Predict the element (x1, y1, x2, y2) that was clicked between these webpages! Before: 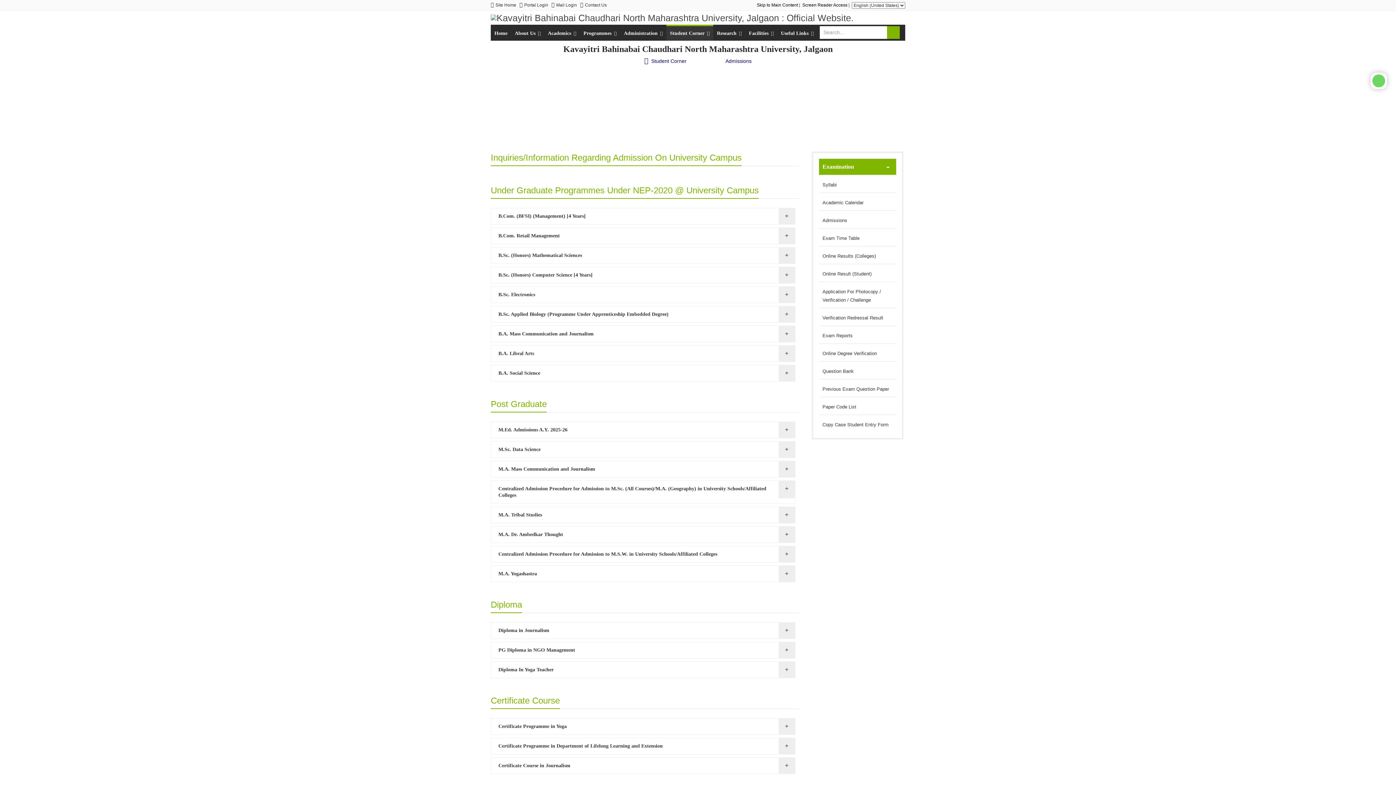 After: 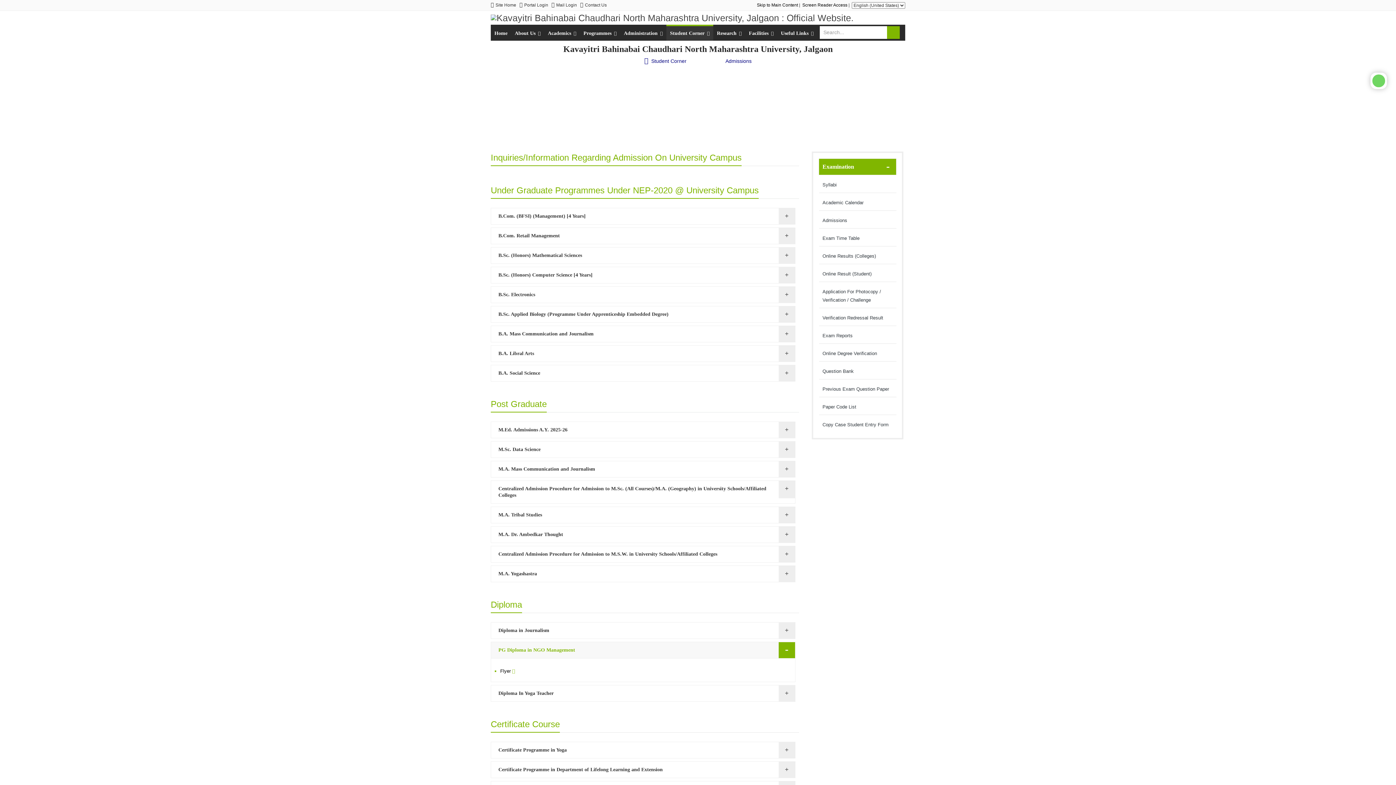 Action: label: PG Diploma in NGO Management bbox: (491, 642, 795, 658)